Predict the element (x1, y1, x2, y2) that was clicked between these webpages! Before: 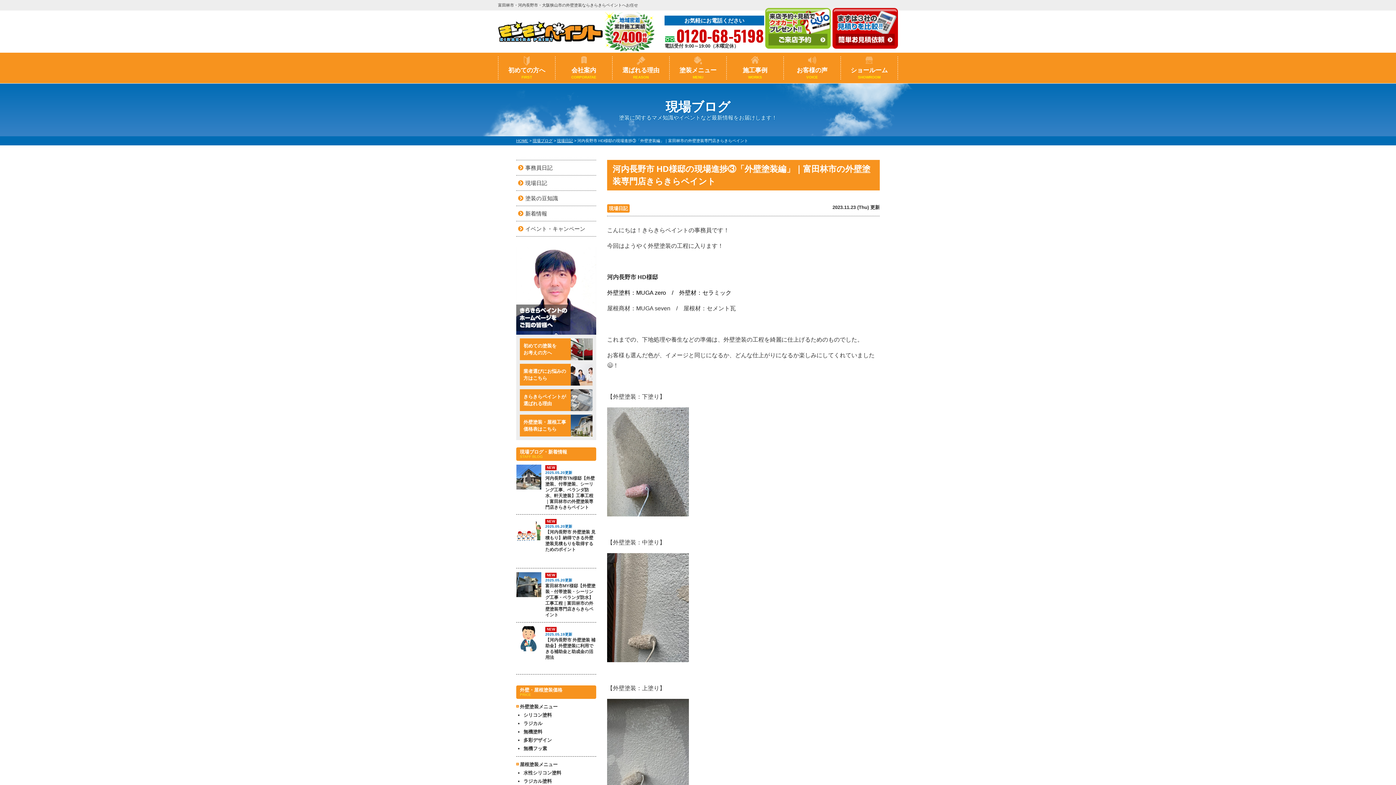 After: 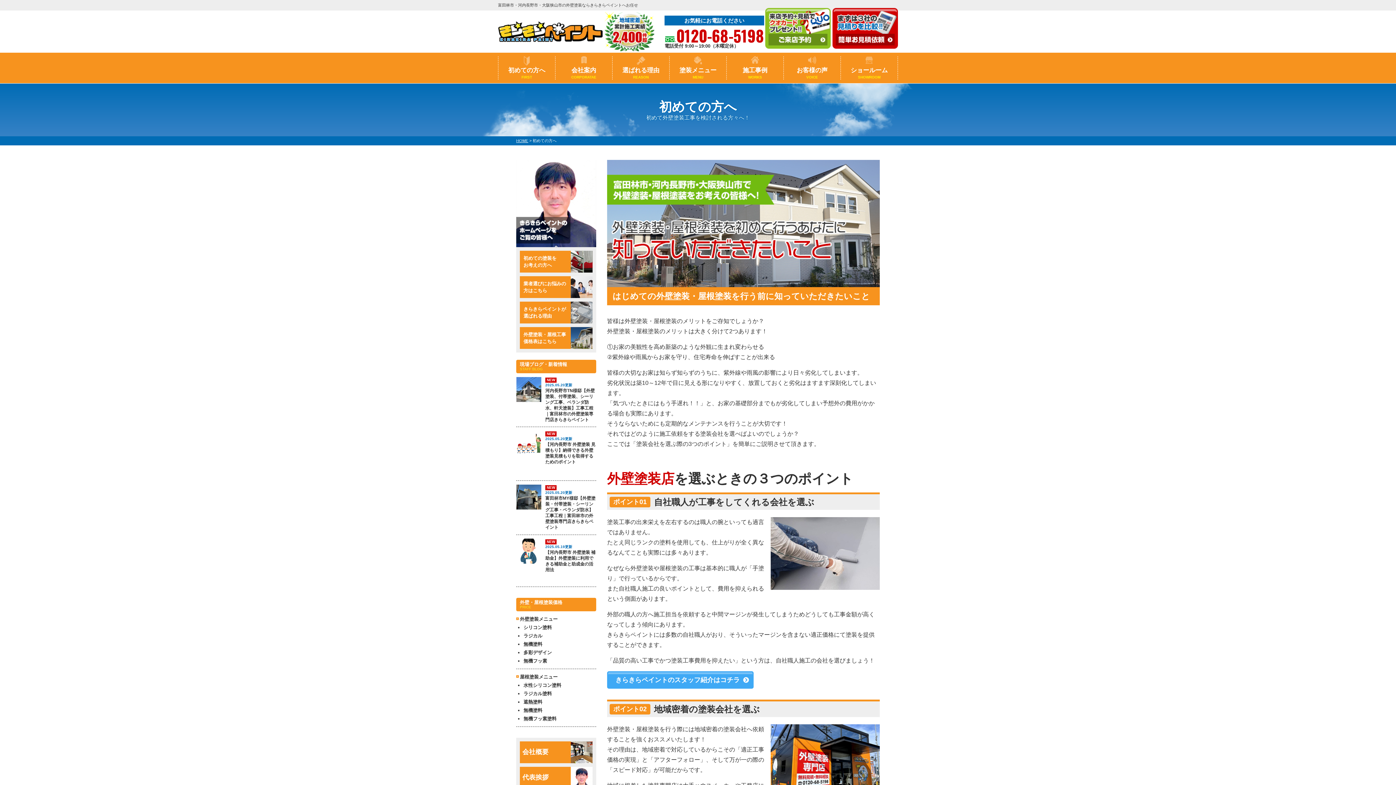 Action: bbox: (498, 56, 555, 79) label: 初めての方へFIRST